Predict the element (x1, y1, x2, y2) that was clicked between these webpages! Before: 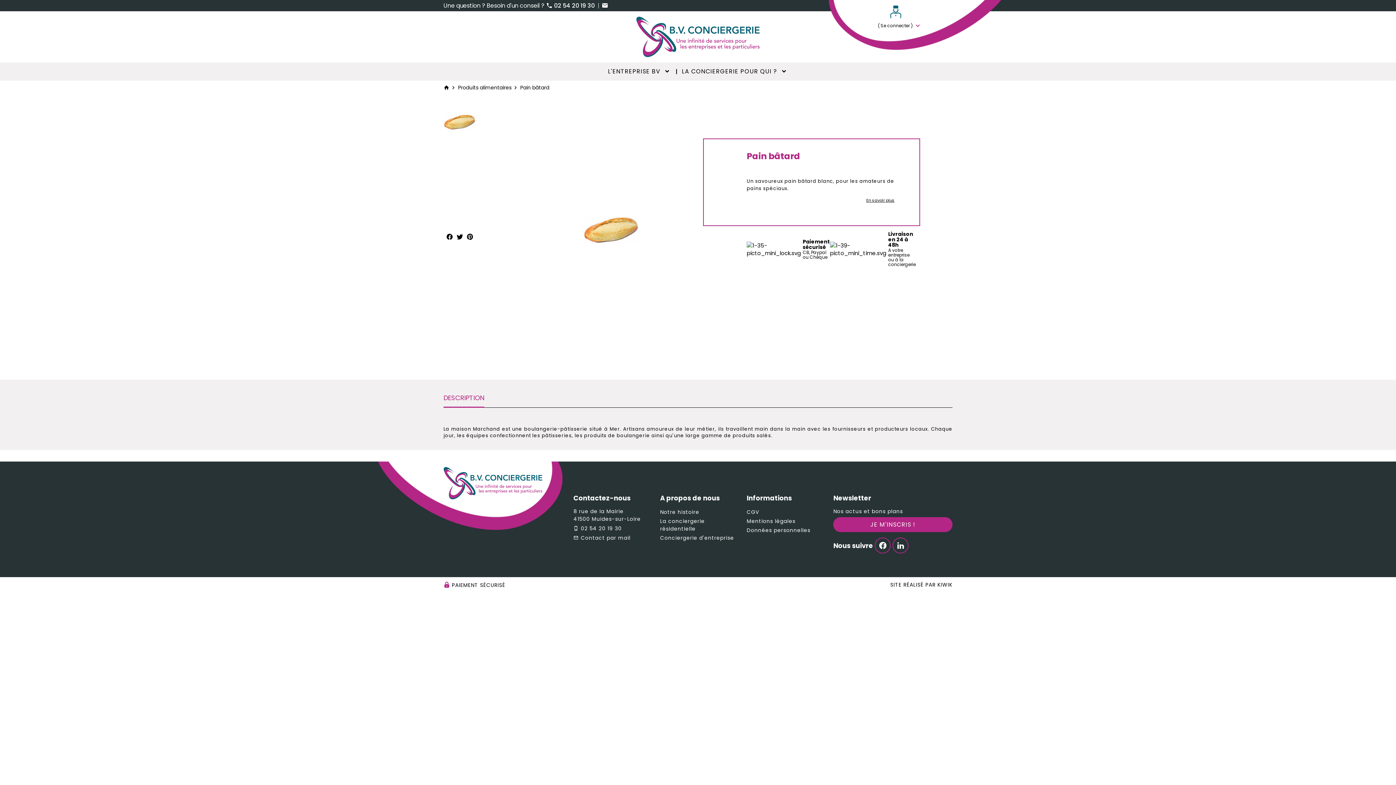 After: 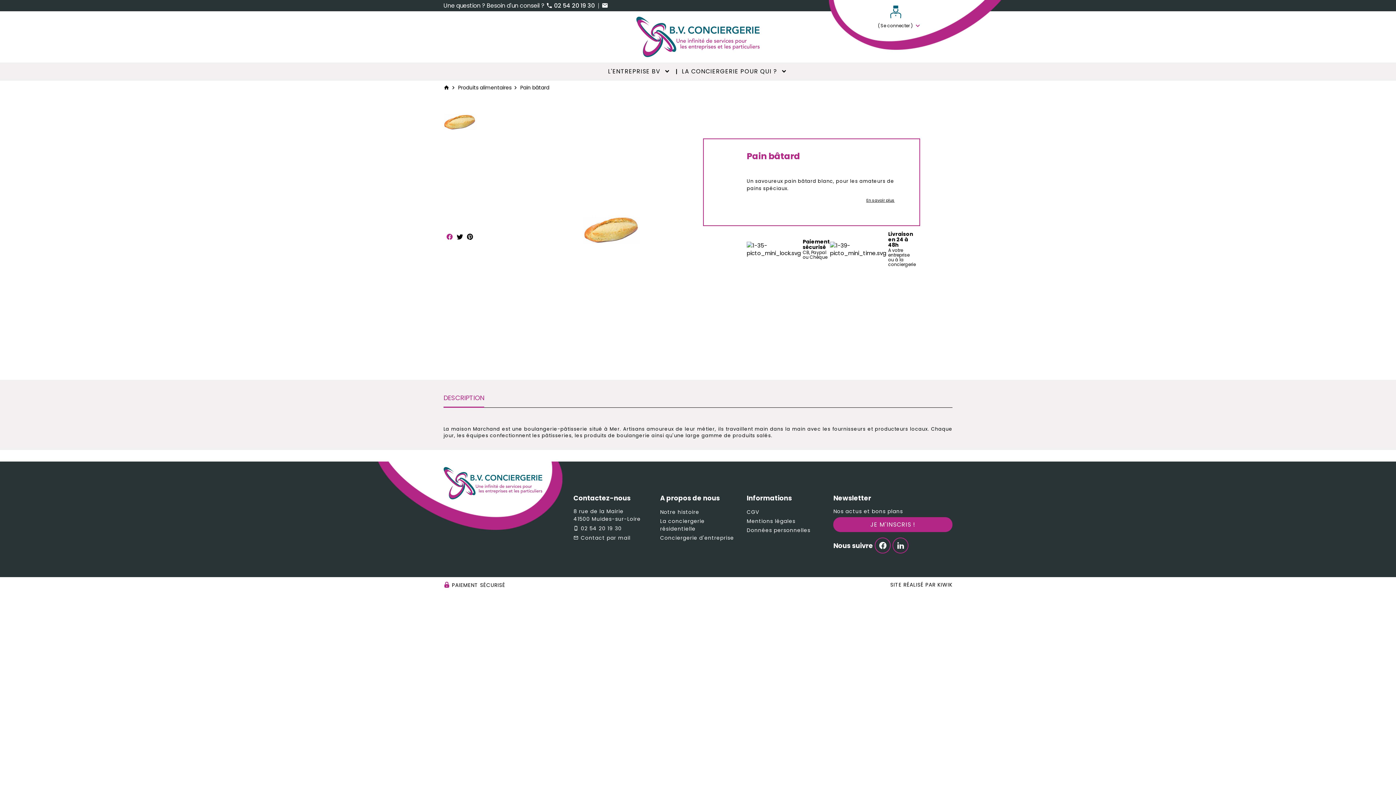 Action: bbox: (446, 233, 453, 240)